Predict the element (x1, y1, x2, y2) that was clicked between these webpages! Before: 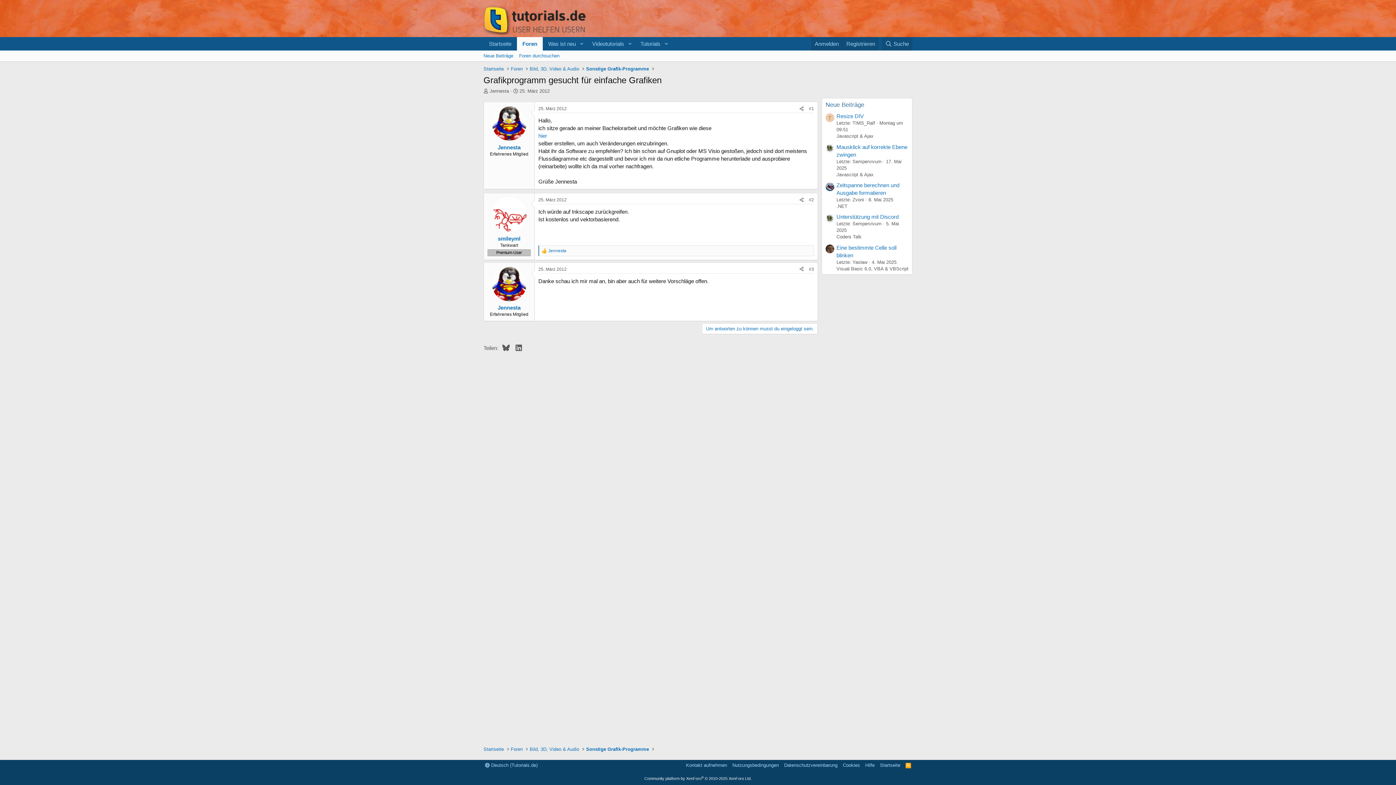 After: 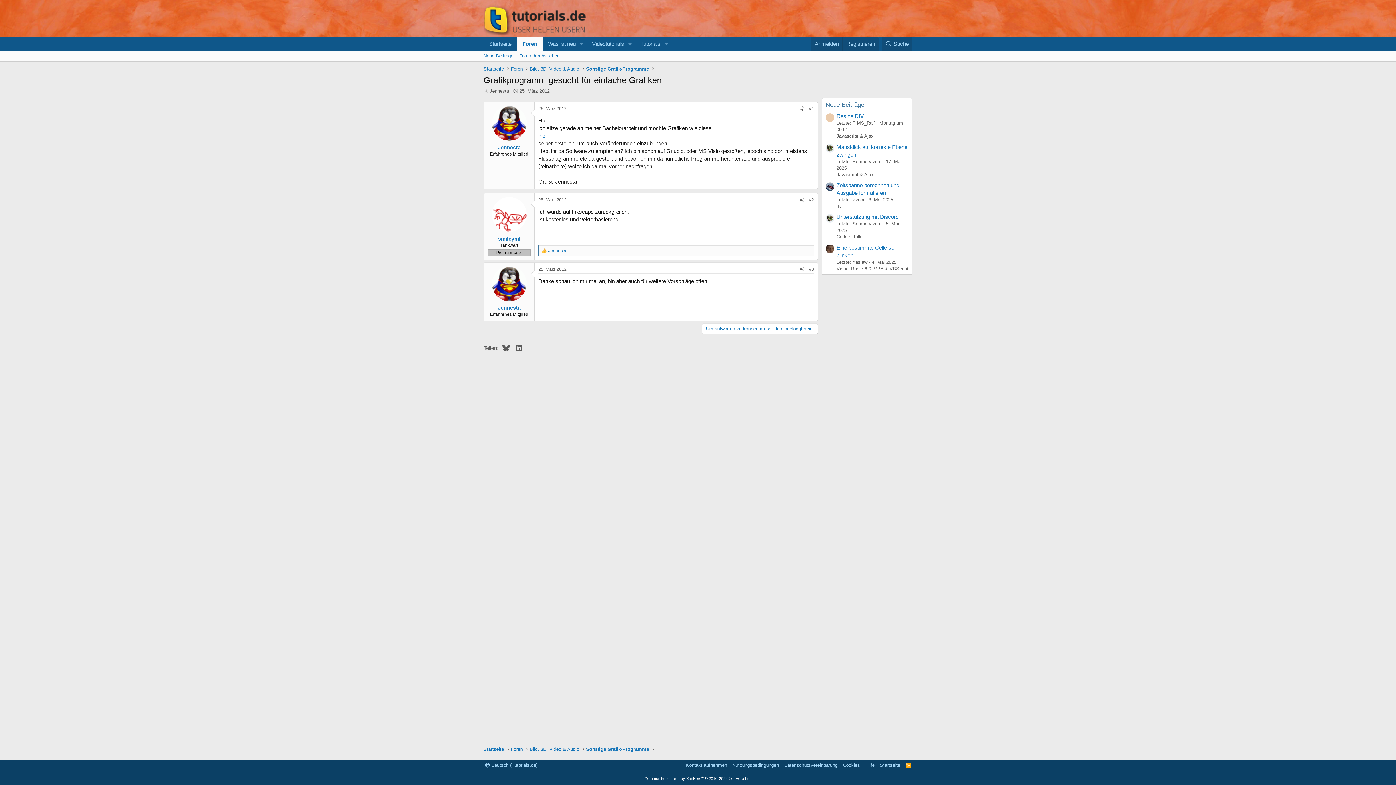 Action: bbox: (825, 144, 834, 152)